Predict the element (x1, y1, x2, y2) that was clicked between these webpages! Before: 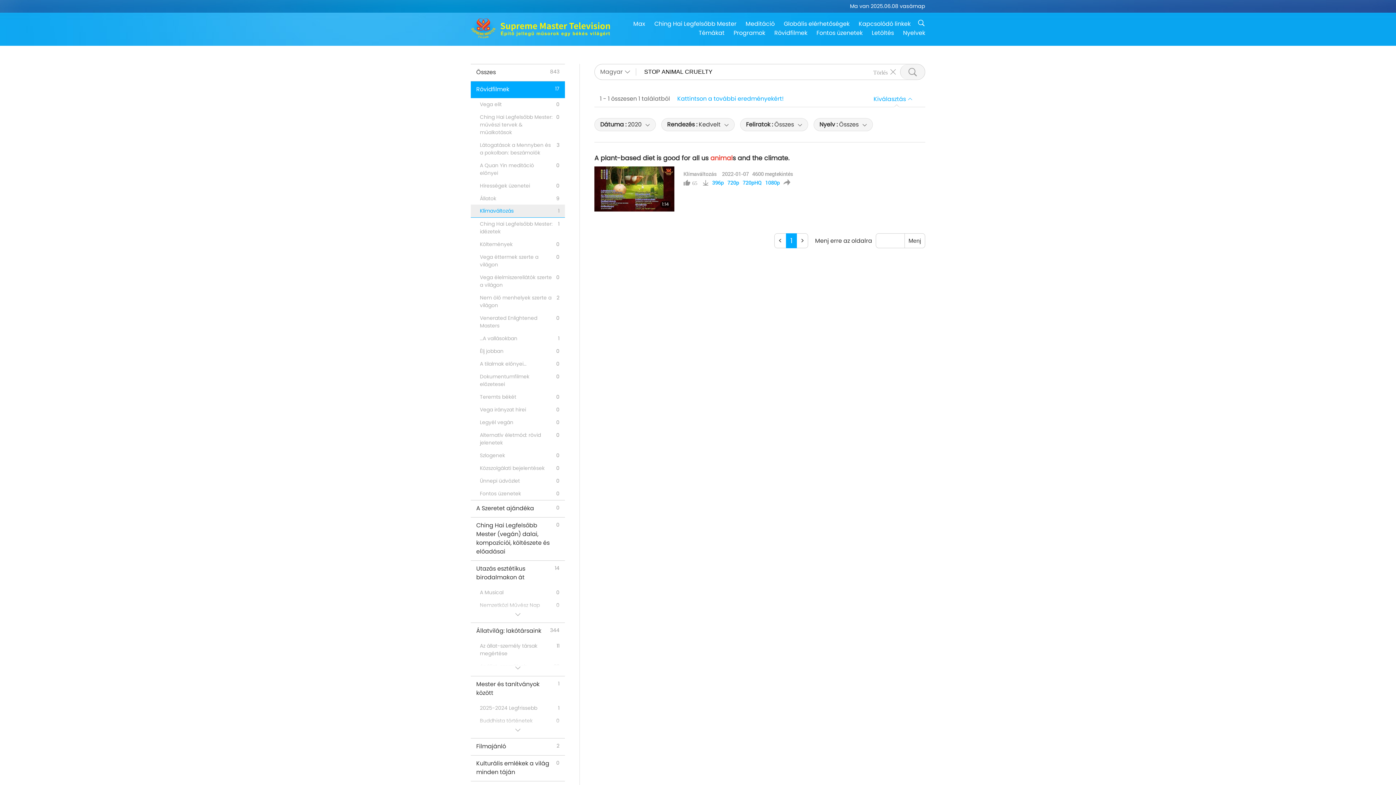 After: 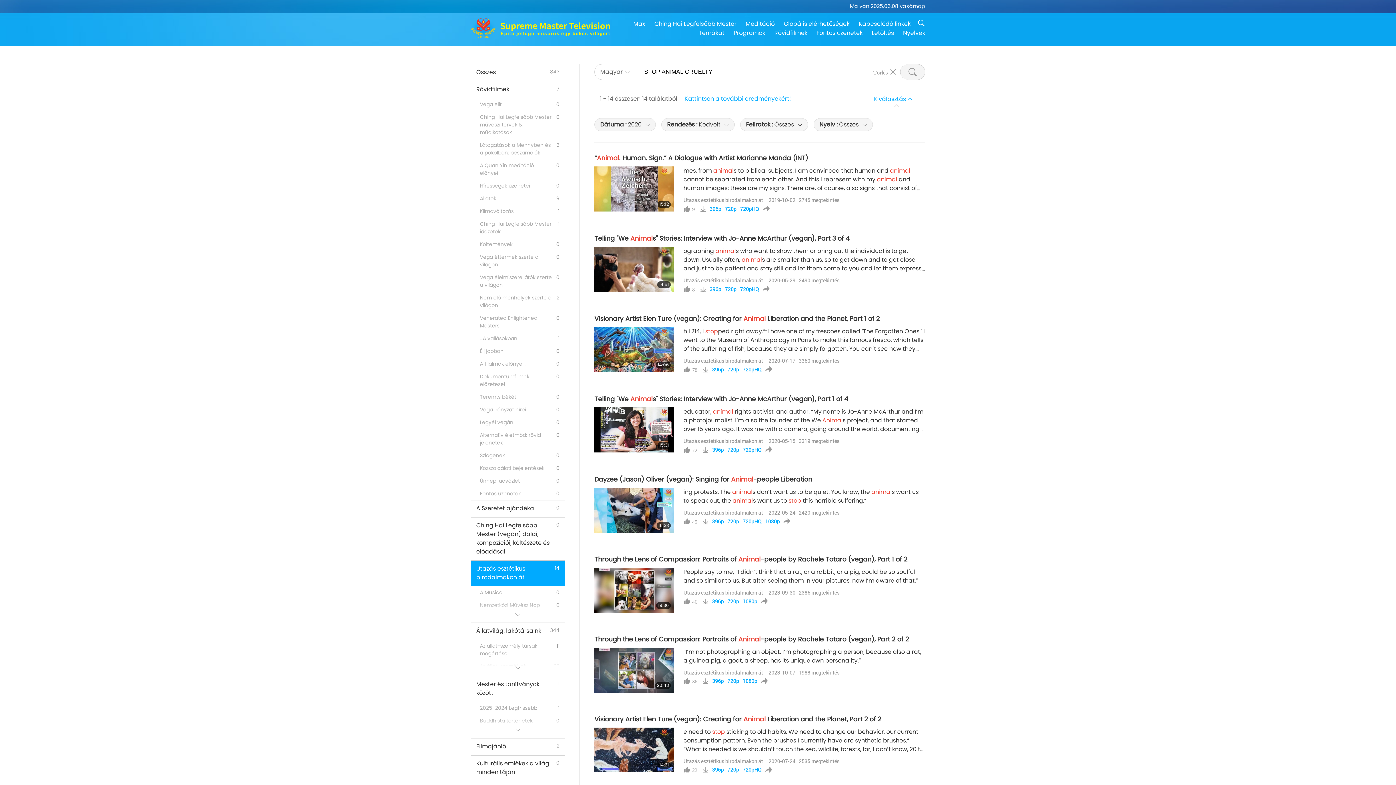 Action: label: Utazás esztétikus birodalmakon át
14 bbox: (470, 560, 565, 586)